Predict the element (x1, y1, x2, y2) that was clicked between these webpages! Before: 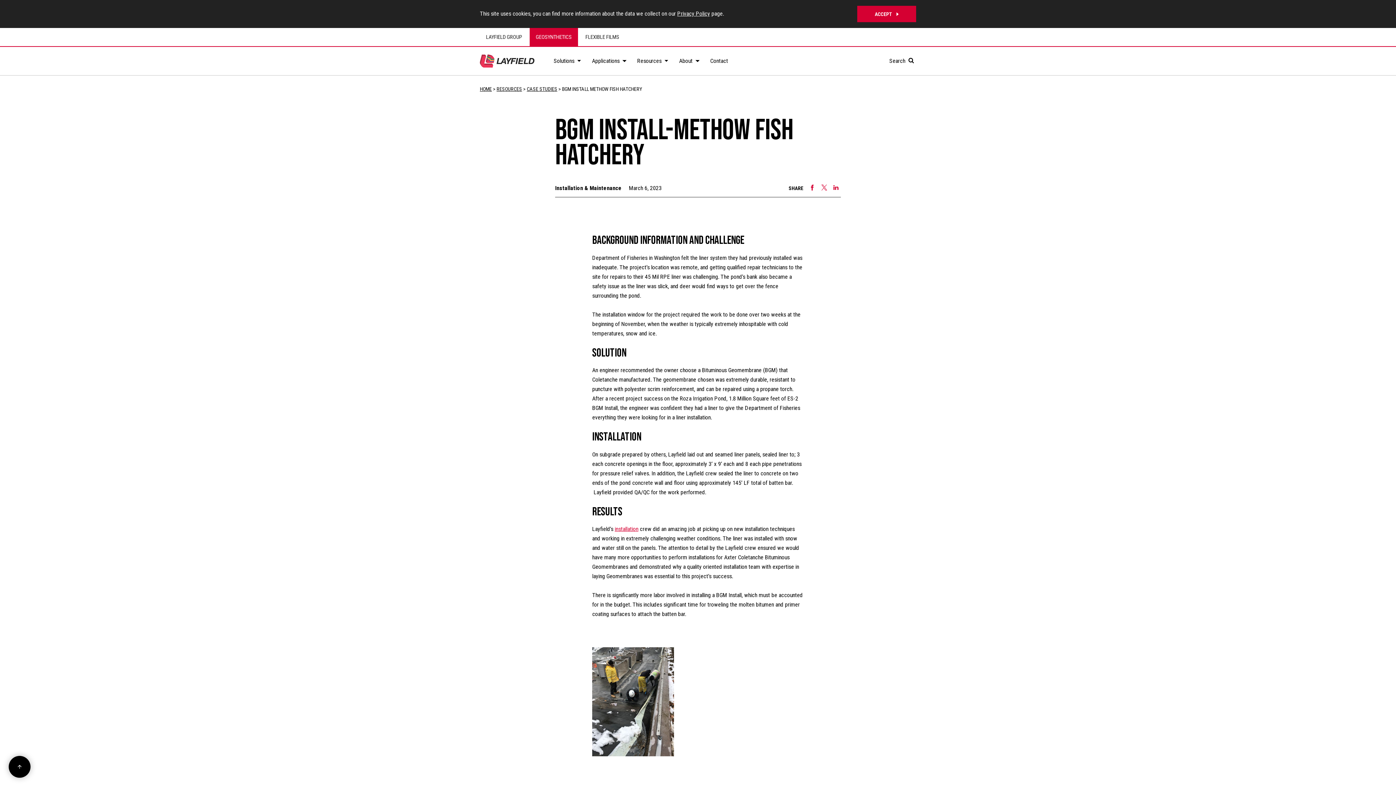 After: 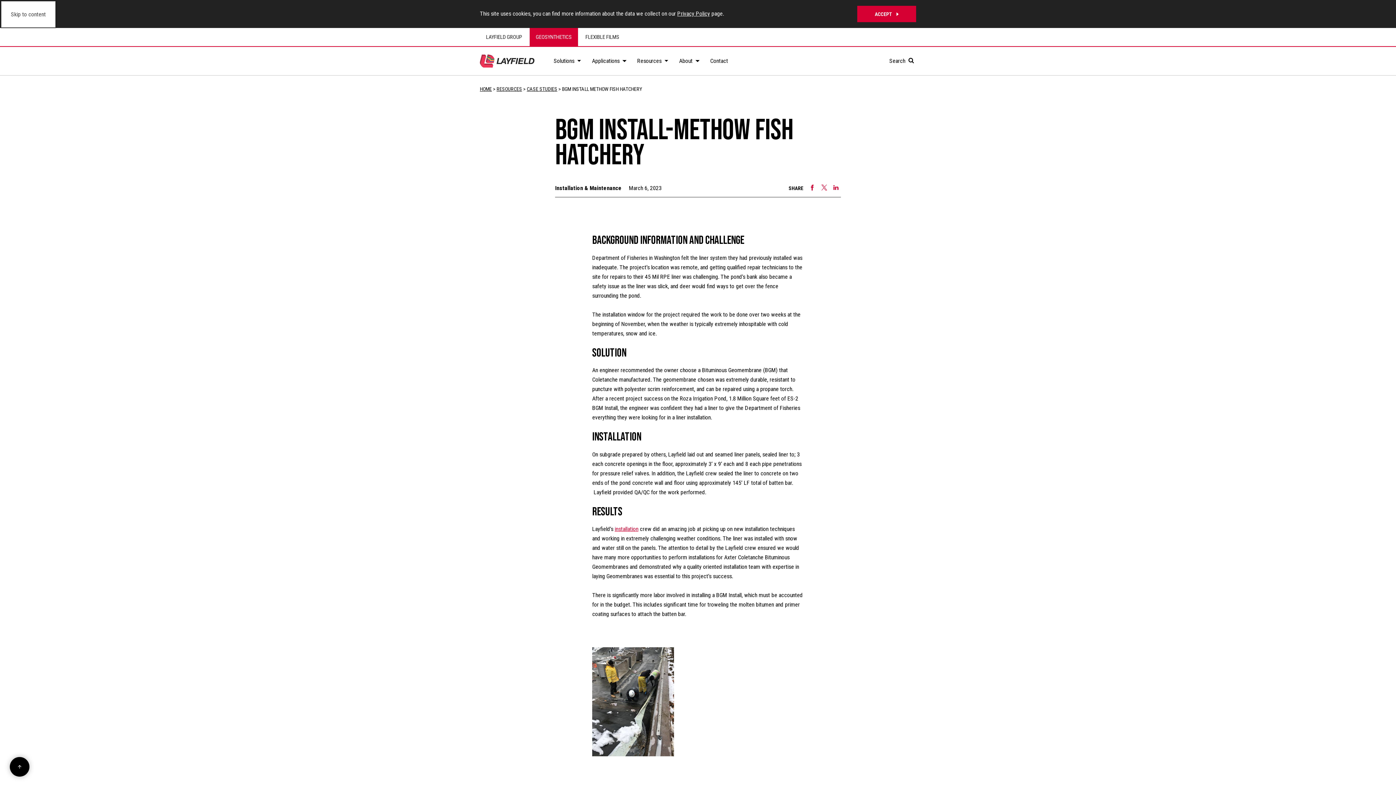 Action: bbox: (8, 756, 30, 778) label: Scroll back to top of page